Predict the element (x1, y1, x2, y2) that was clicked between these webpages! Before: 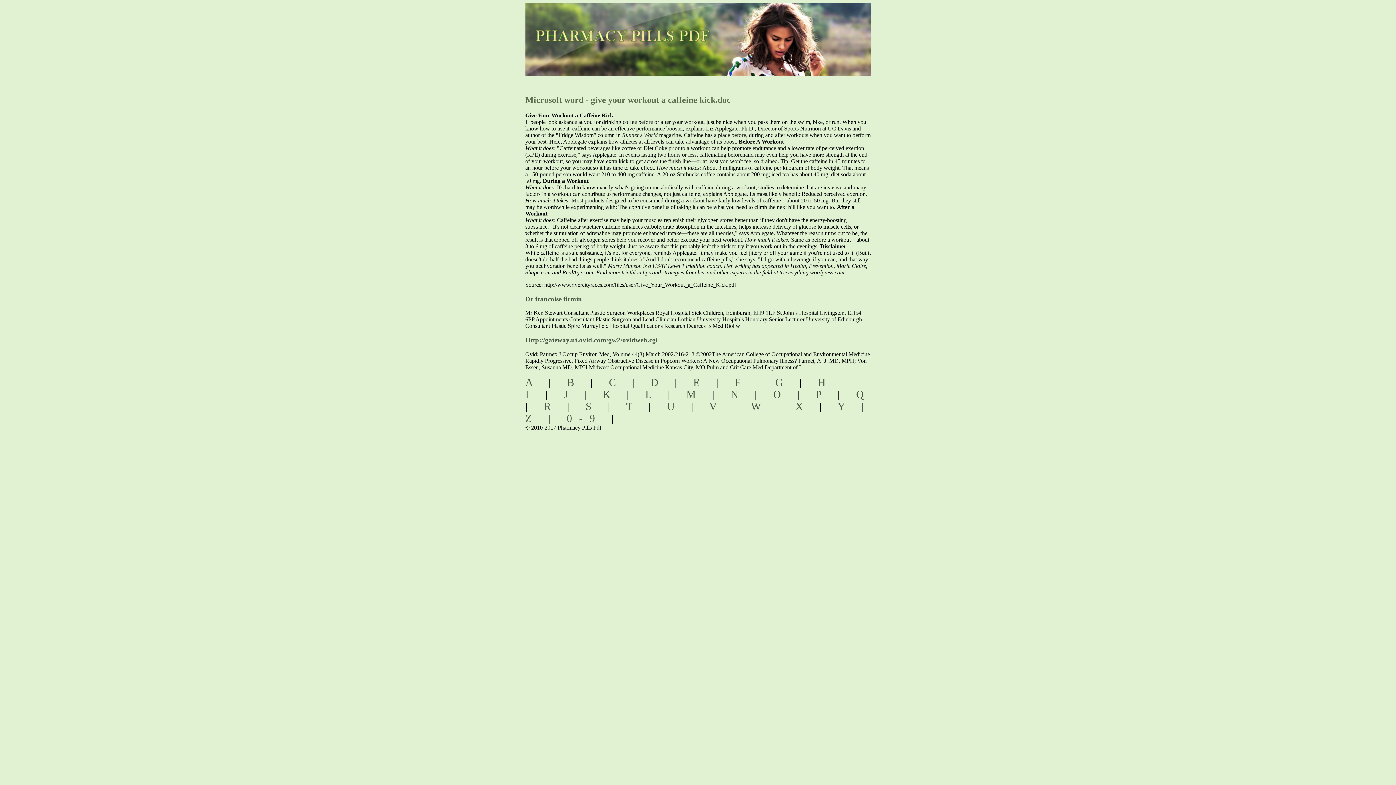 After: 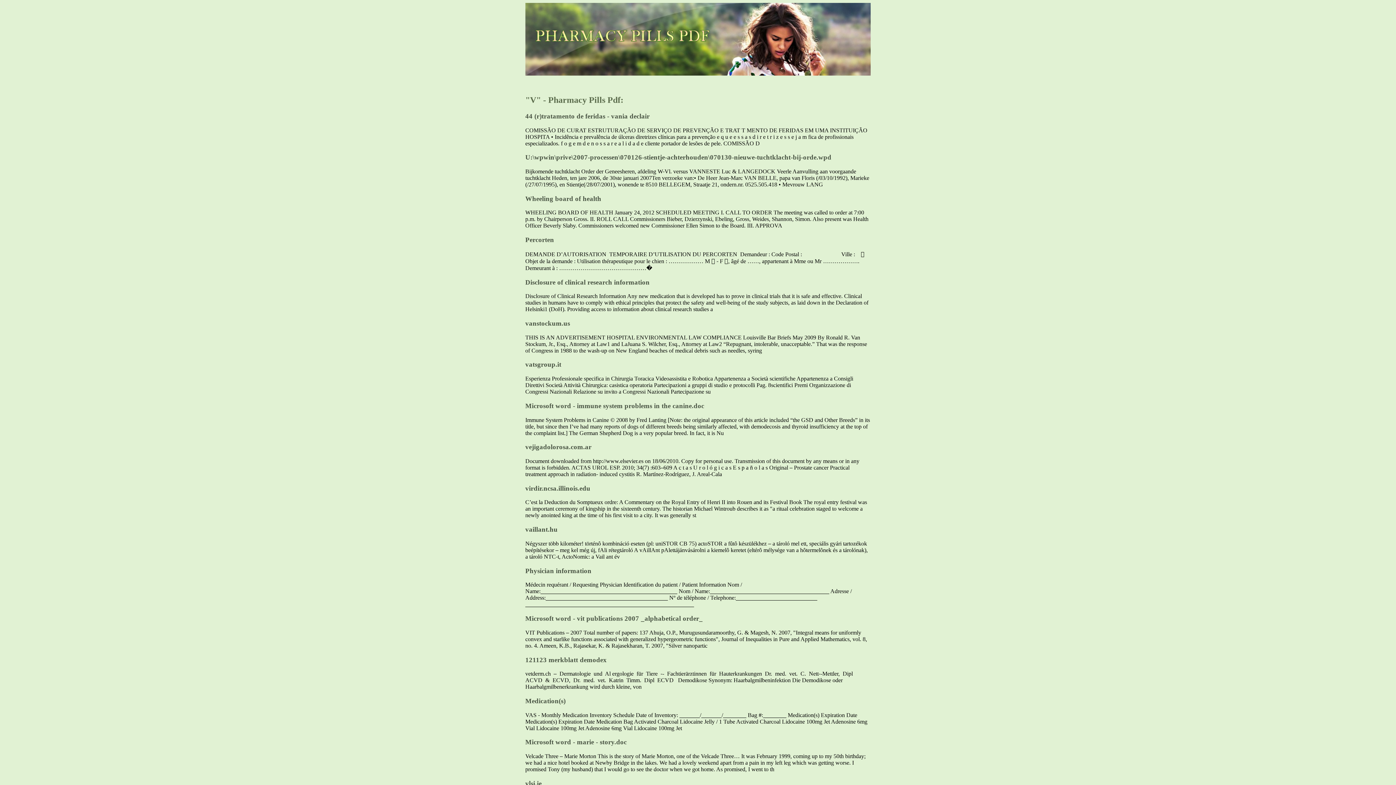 Action: bbox: (709, 400, 723, 412) label: V